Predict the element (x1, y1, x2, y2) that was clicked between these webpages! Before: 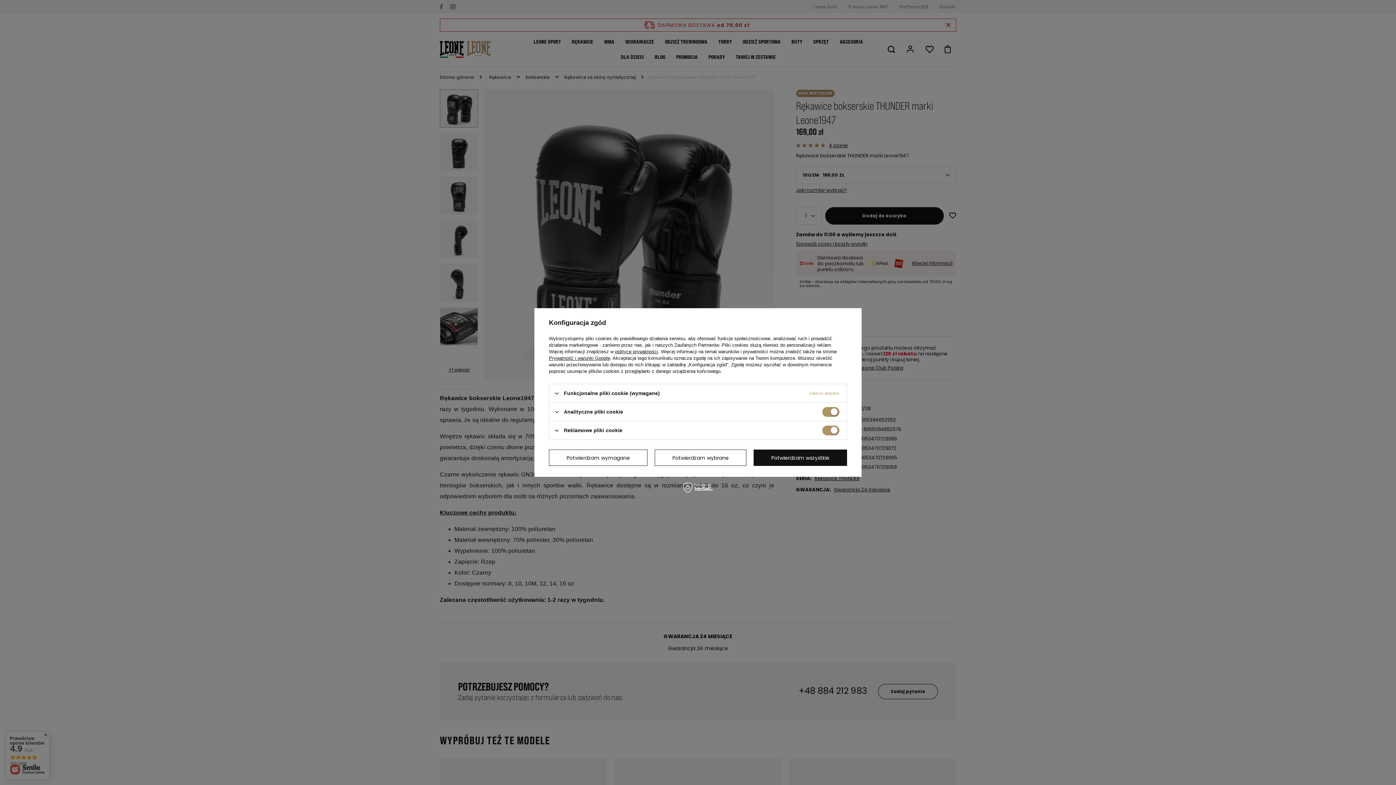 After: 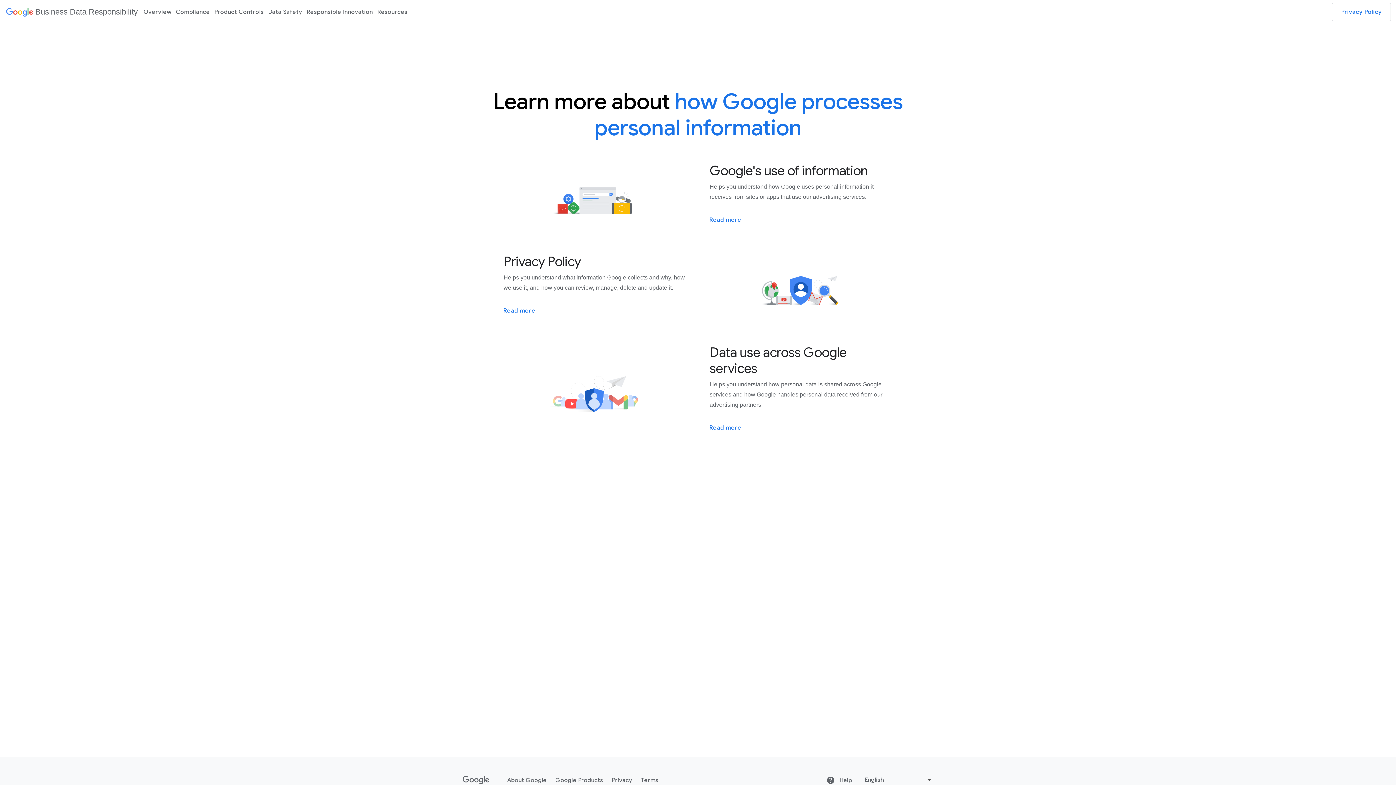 Action: bbox: (549, 355, 610, 361) label: Prywatność i warunki Google